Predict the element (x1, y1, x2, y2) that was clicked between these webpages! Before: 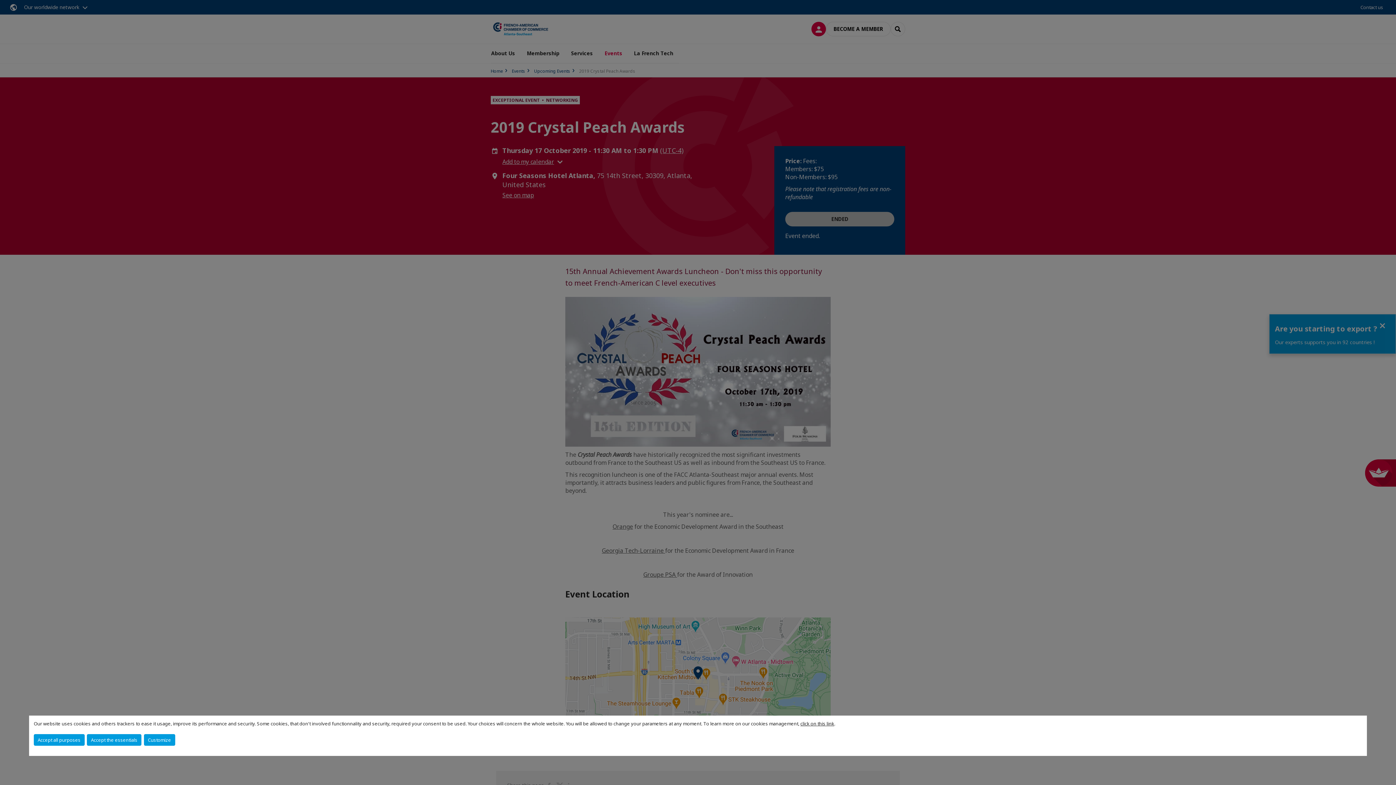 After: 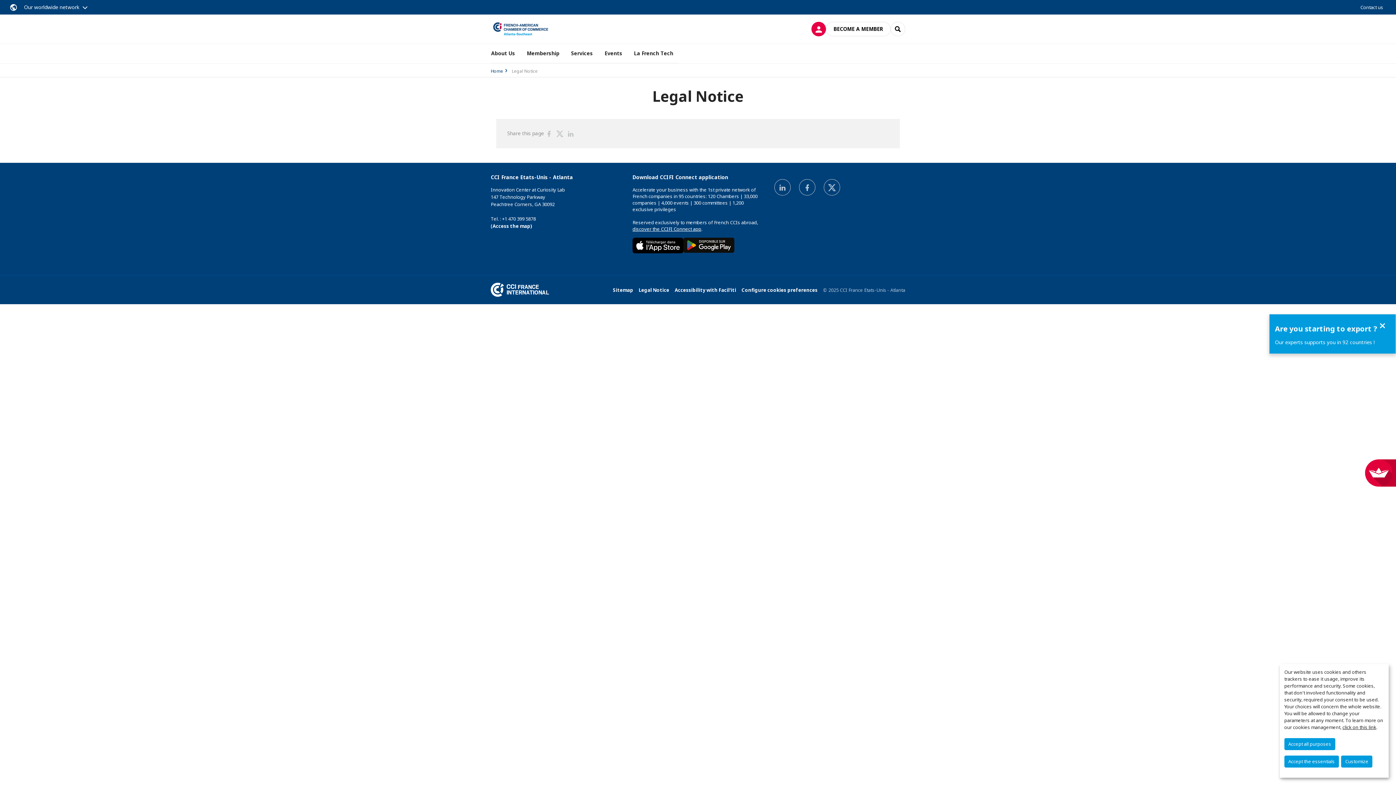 Action: bbox: (800, 720, 834, 727) label: click on this link